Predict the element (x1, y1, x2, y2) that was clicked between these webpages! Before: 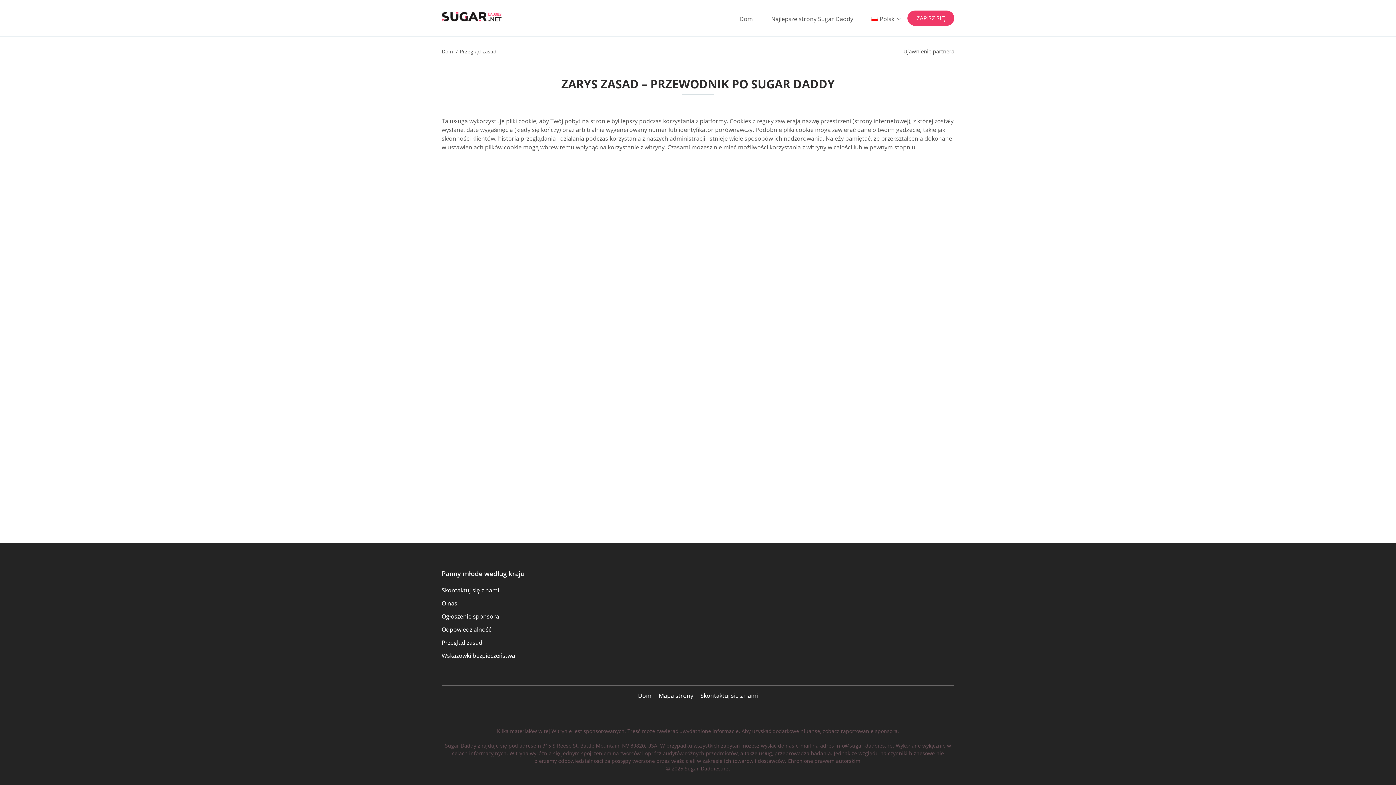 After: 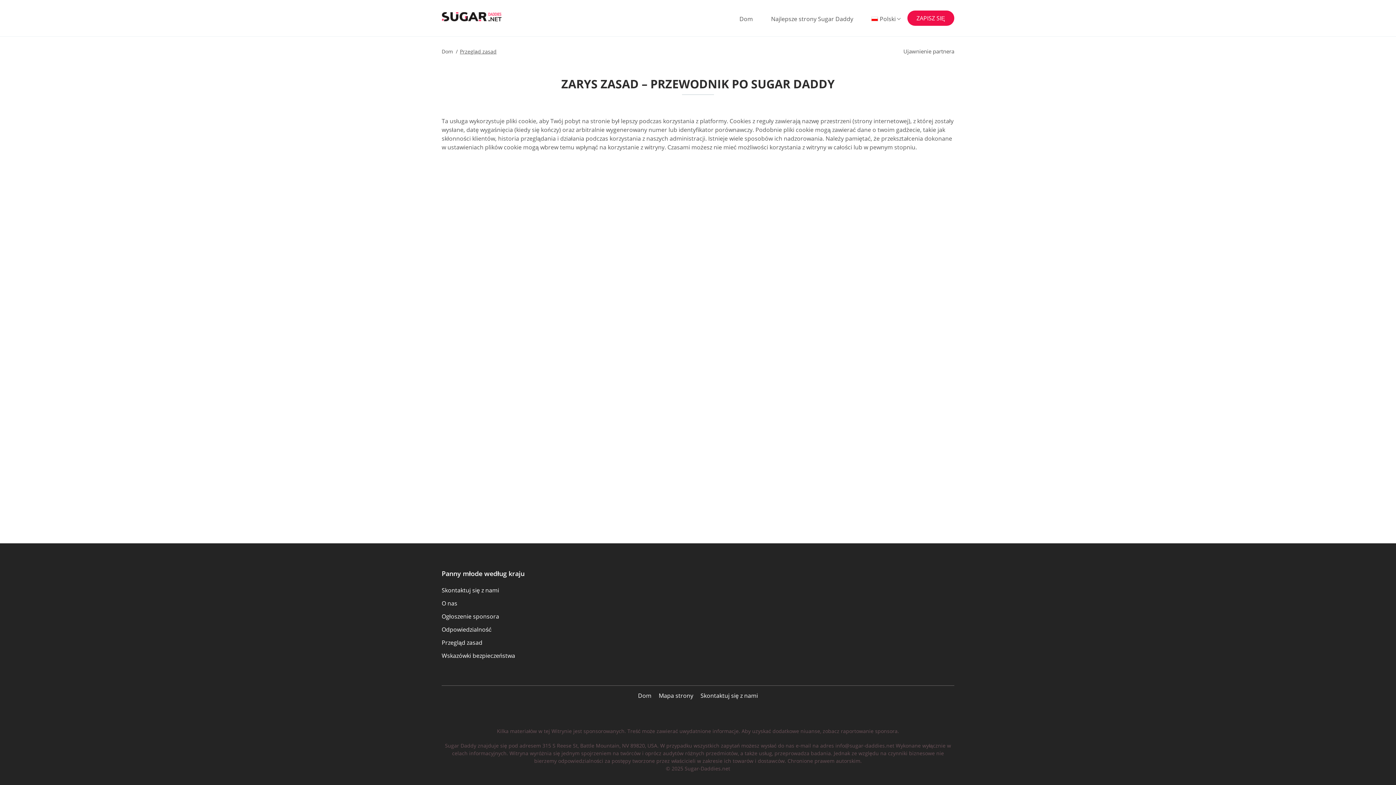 Action: label: ZAPISZ SIĘ bbox: (907, 10, 954, 25)